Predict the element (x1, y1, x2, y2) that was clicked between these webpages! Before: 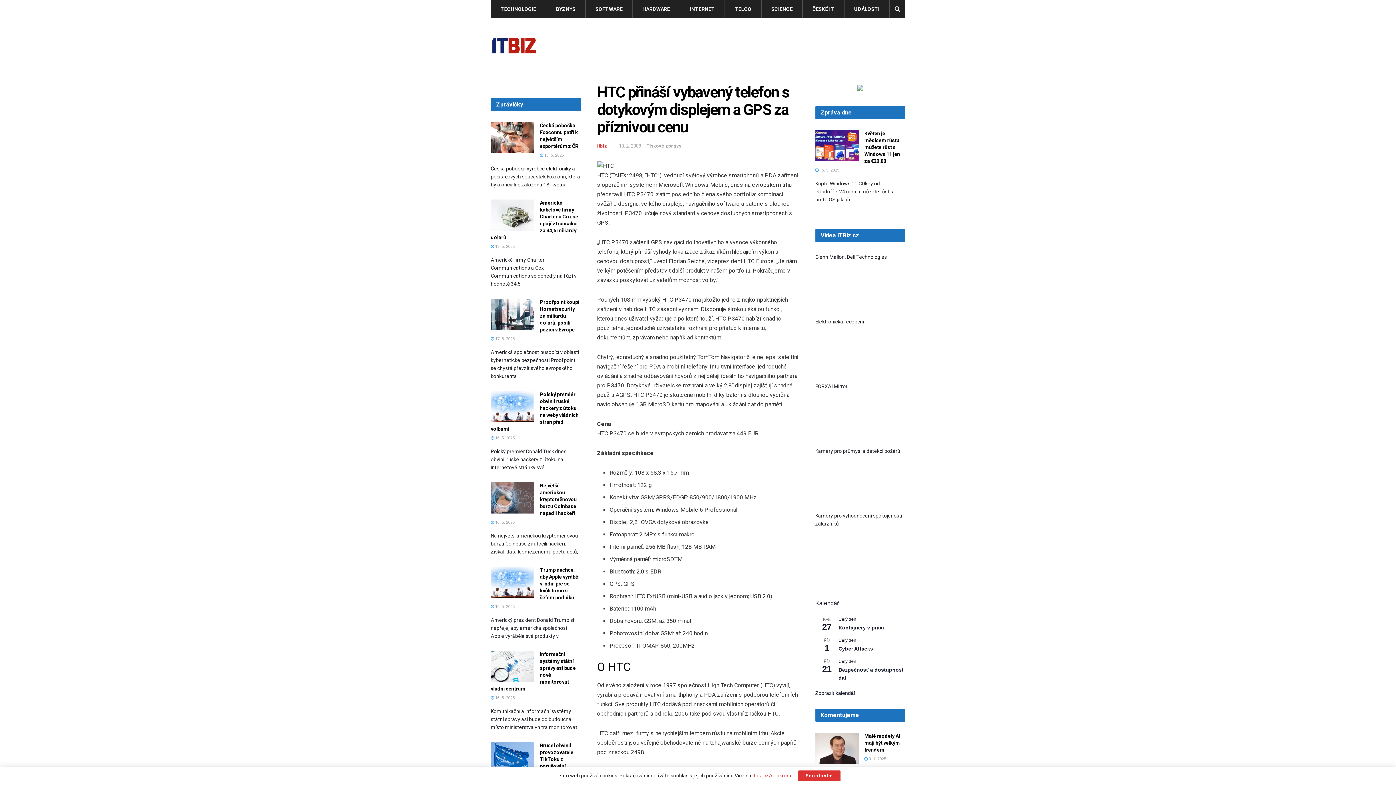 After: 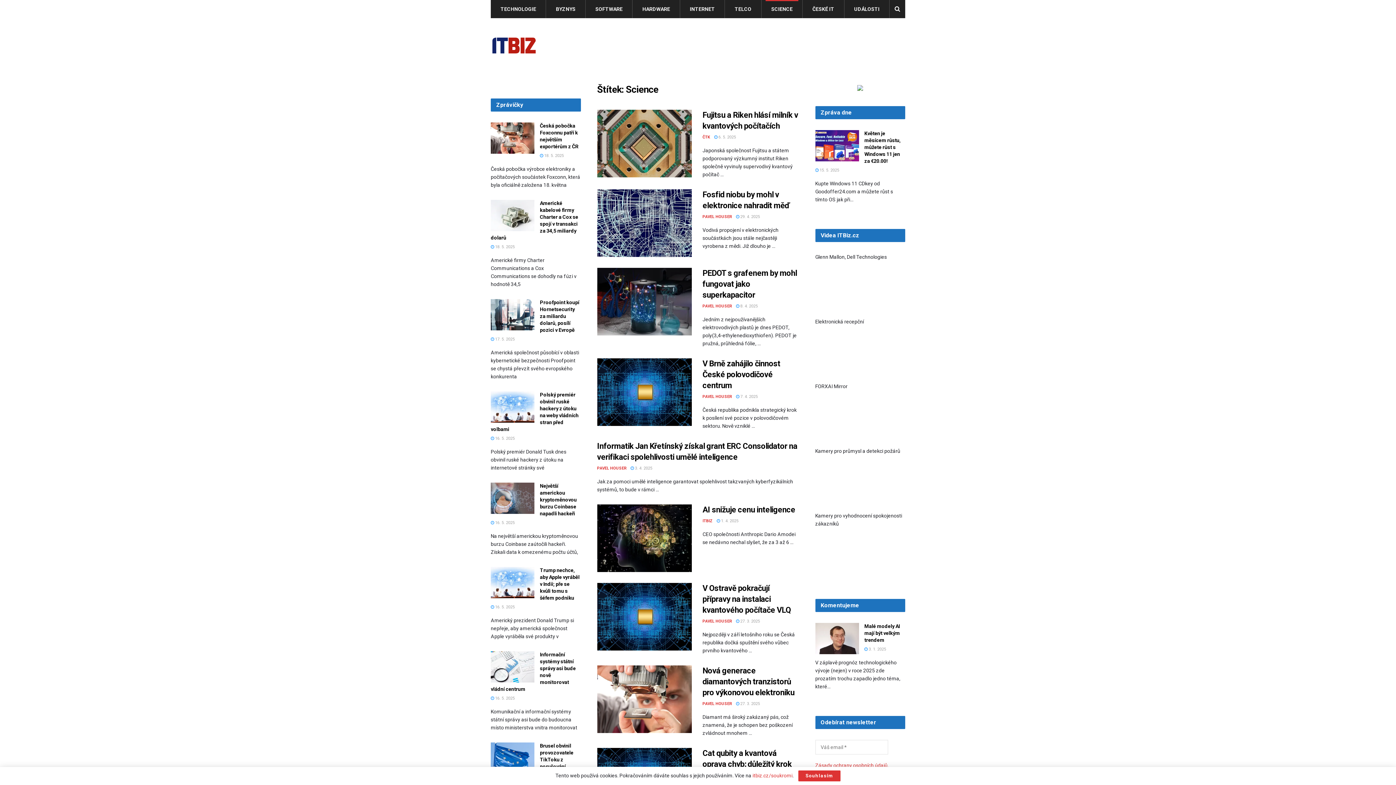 Action: label: SCIENCE bbox: (761, 0, 802, 18)